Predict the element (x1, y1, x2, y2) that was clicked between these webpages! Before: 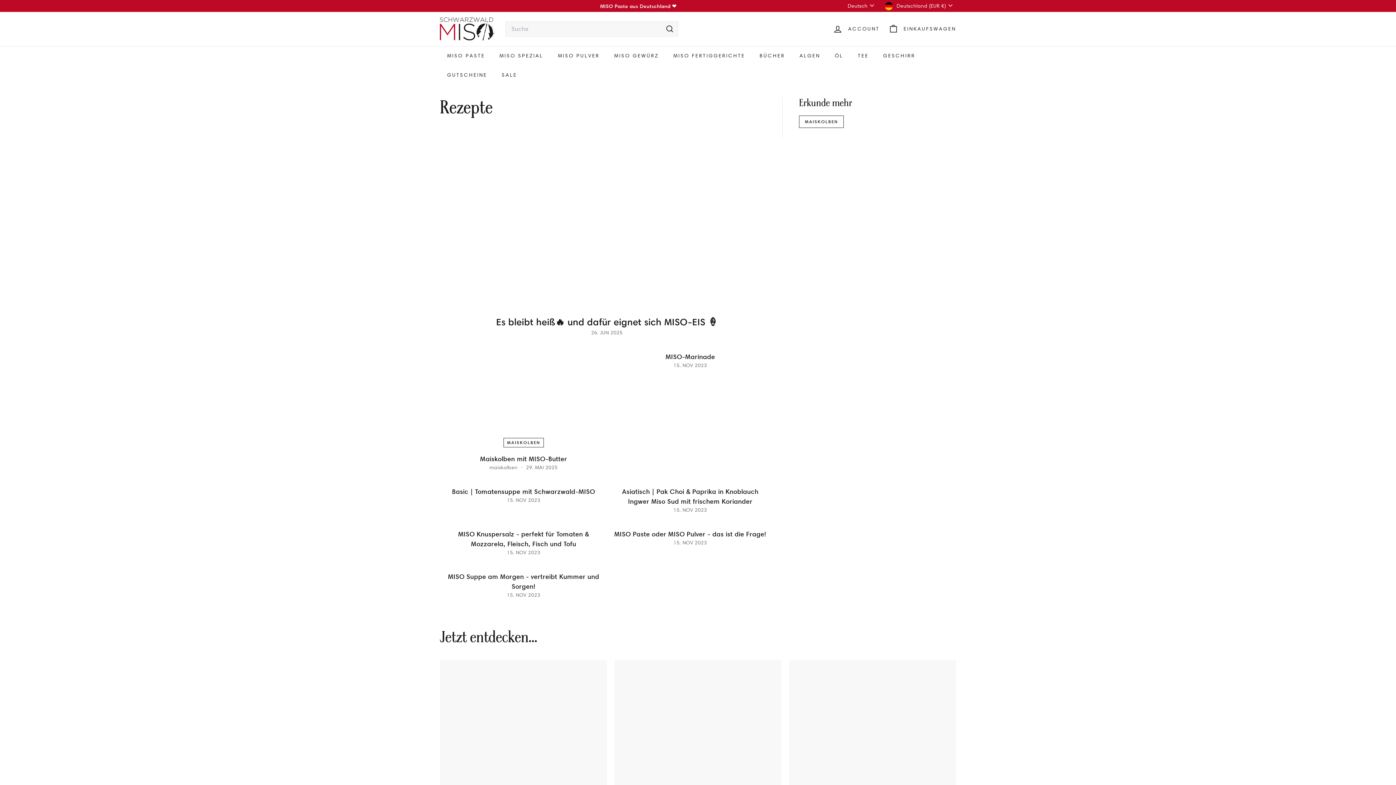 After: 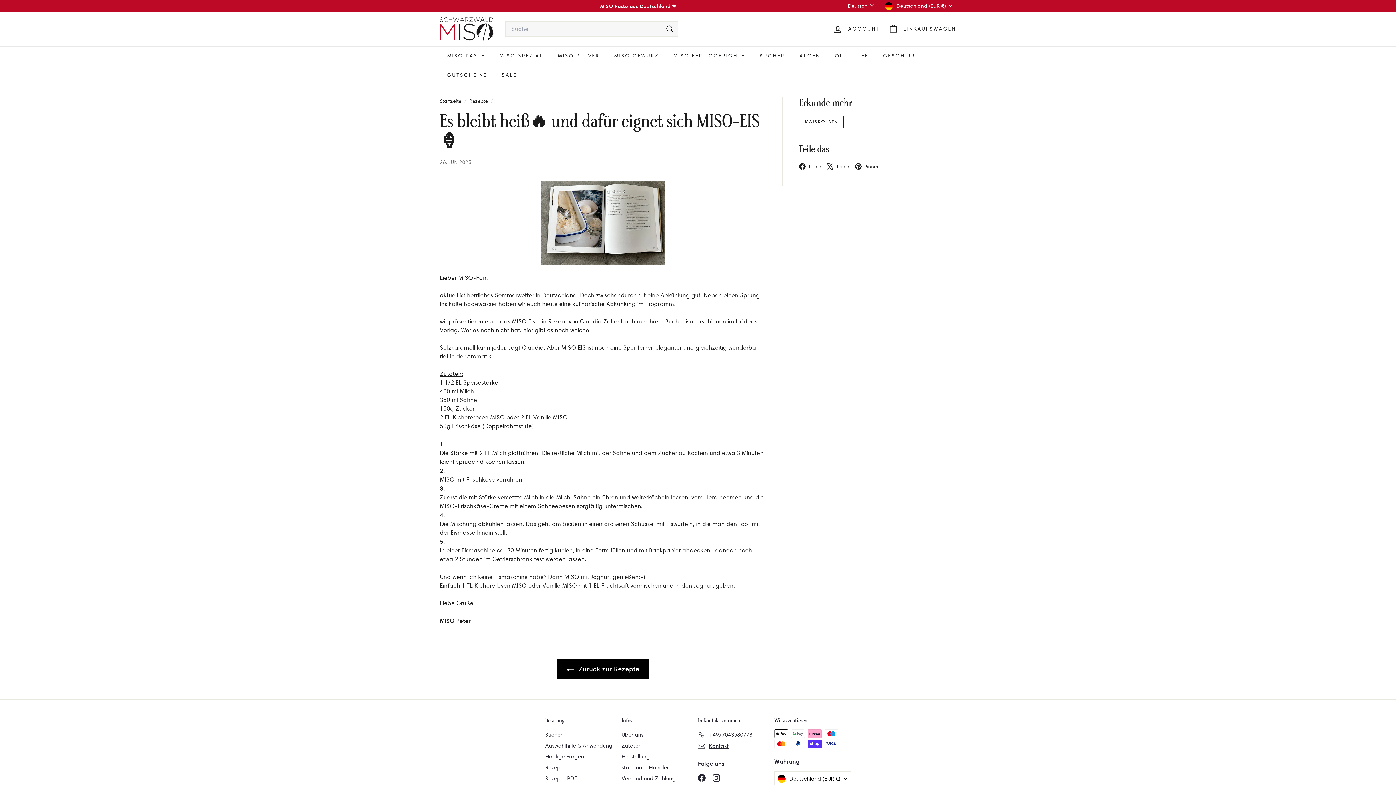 Action: label: Es bleibt heiß🔥 und dafür eignet sich MISO-EIS 🍦 bbox: (444, 131, 769, 314)